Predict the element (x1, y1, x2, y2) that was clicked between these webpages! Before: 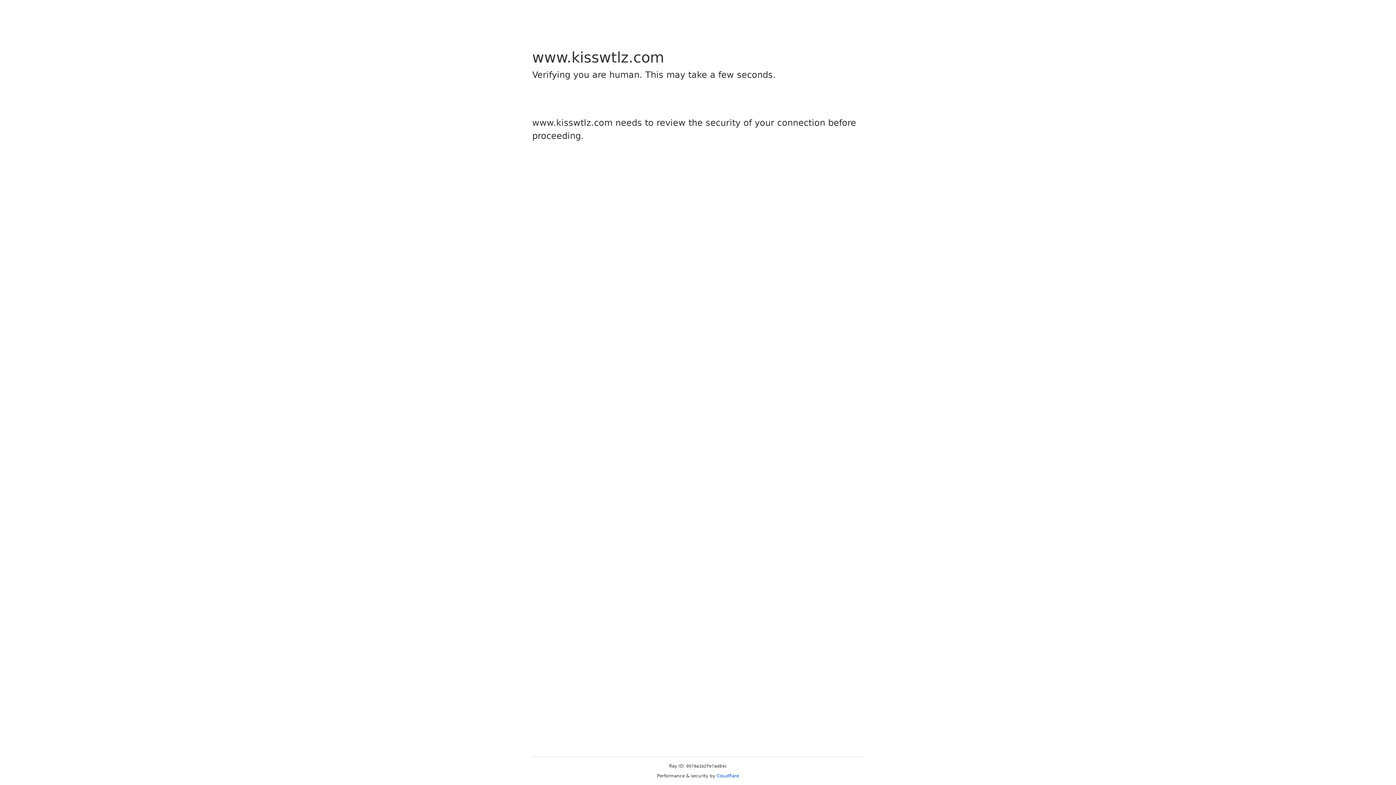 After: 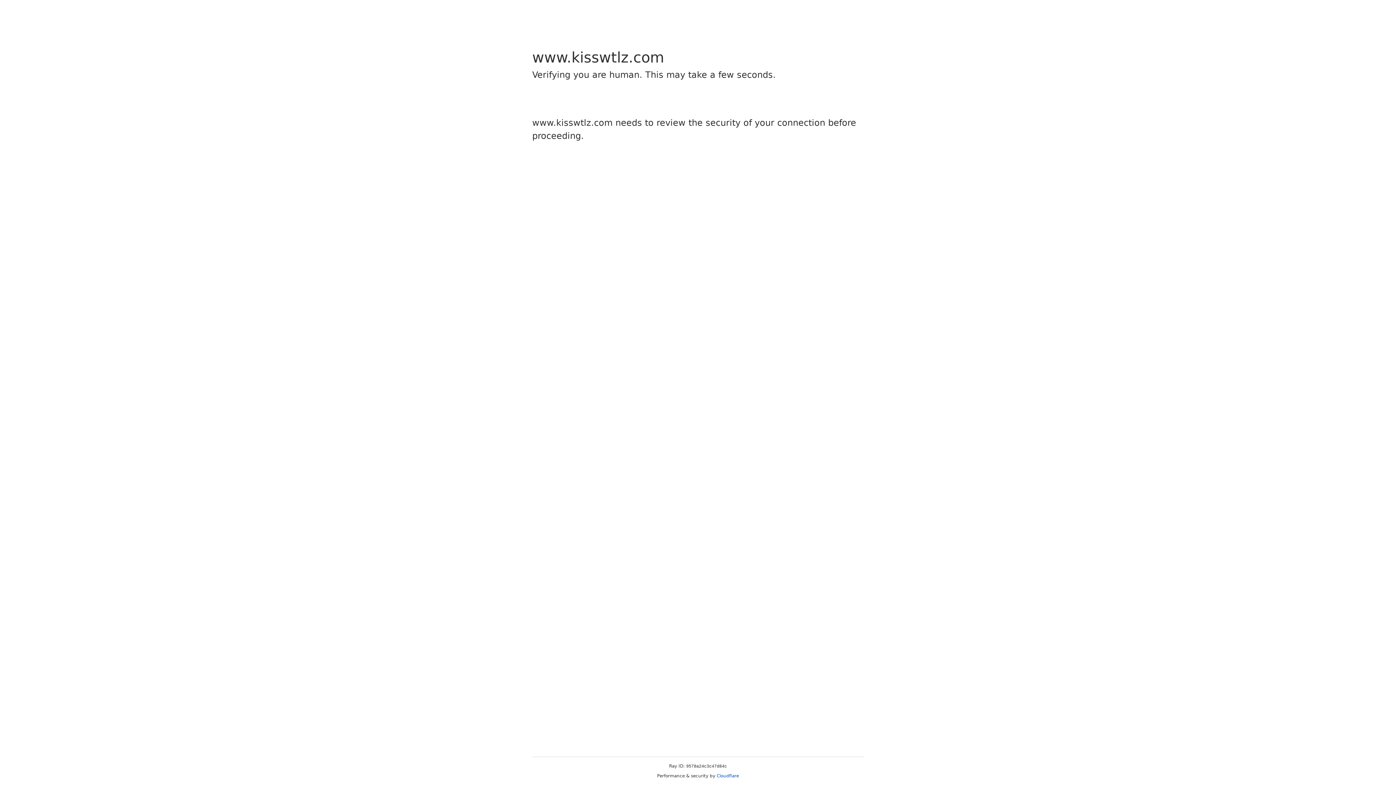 Action: bbox: (716, 773, 739, 778) label: Cloudflare